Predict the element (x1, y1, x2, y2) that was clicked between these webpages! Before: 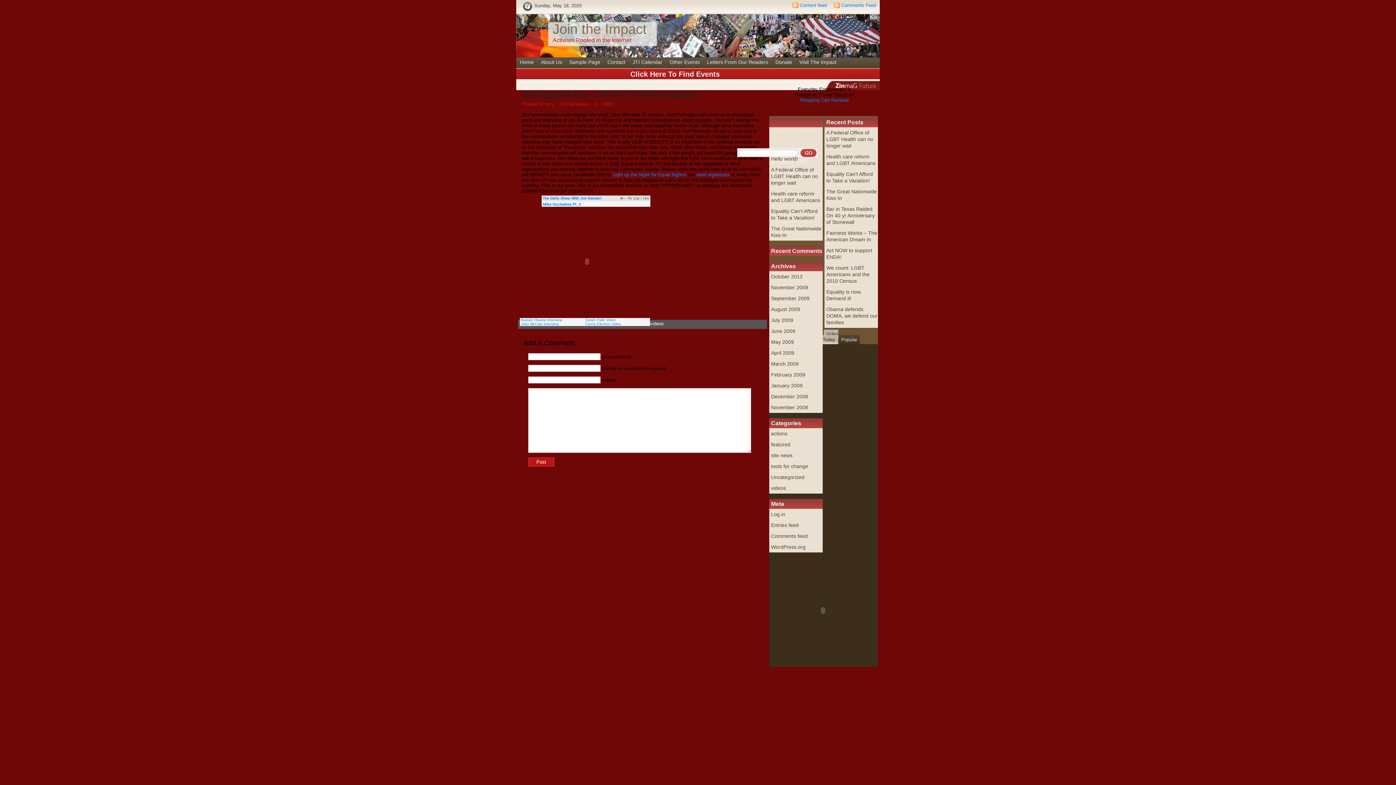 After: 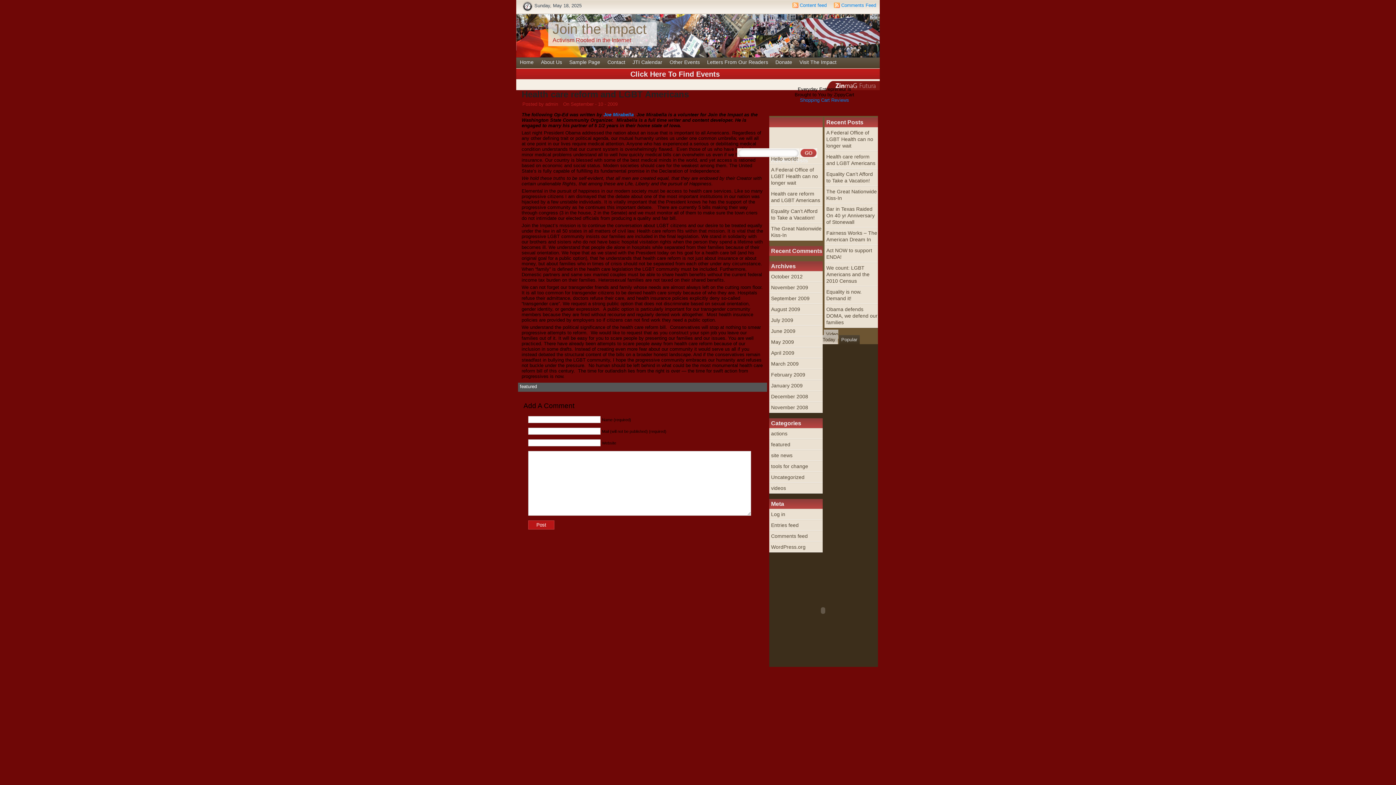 Action: label: Health care reform and LGBT Americans bbox: (769, 188, 822, 205)